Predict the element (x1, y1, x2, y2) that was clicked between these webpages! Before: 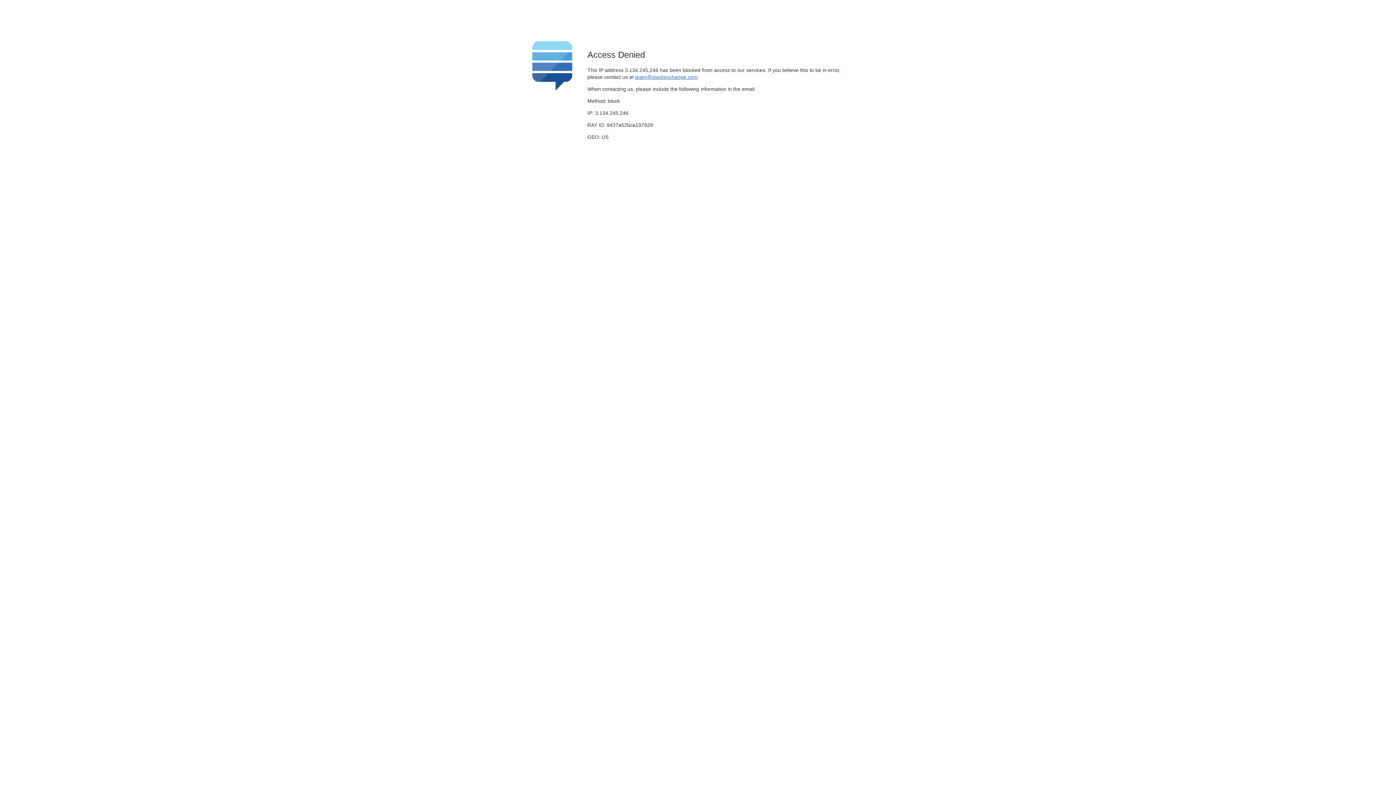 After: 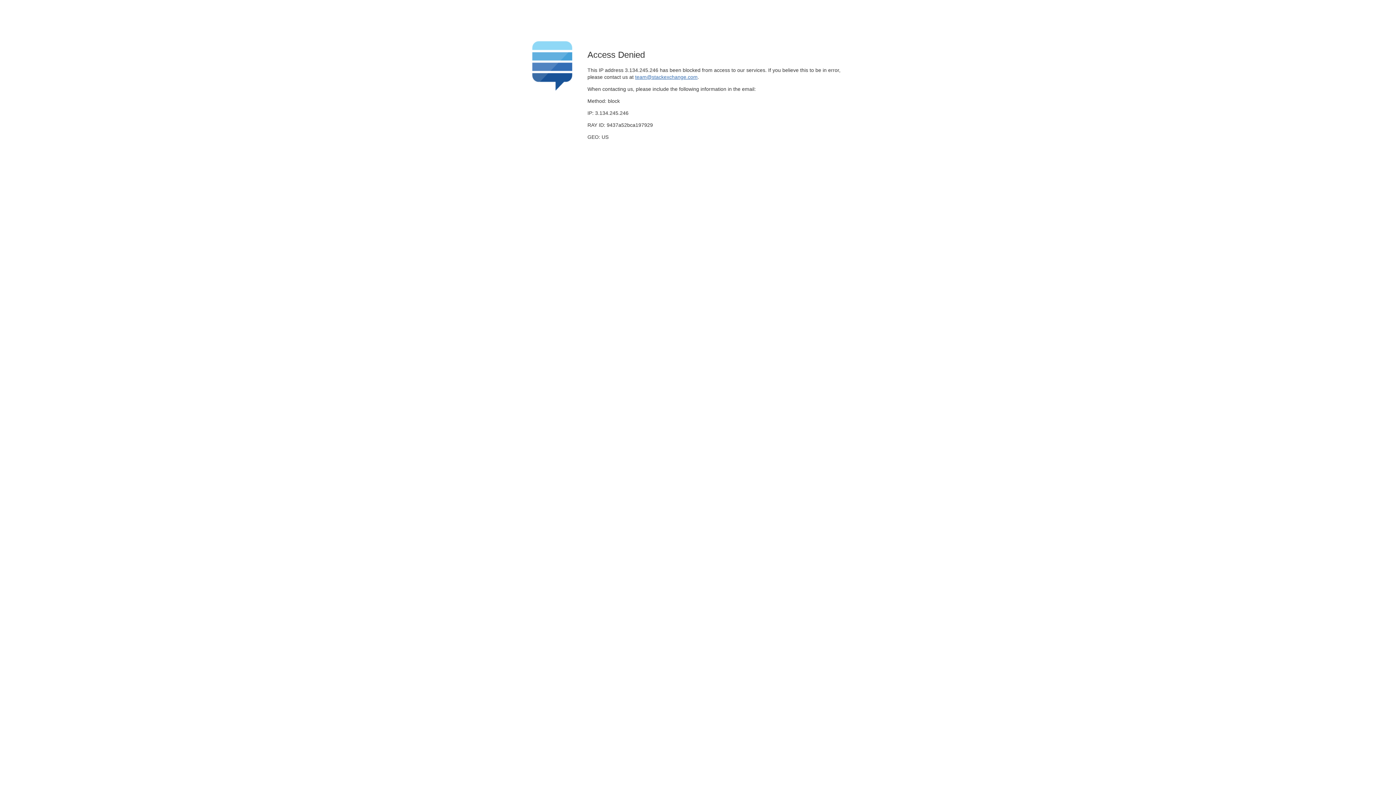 Action: label: team@stackexchange.com bbox: (635, 74, 697, 79)